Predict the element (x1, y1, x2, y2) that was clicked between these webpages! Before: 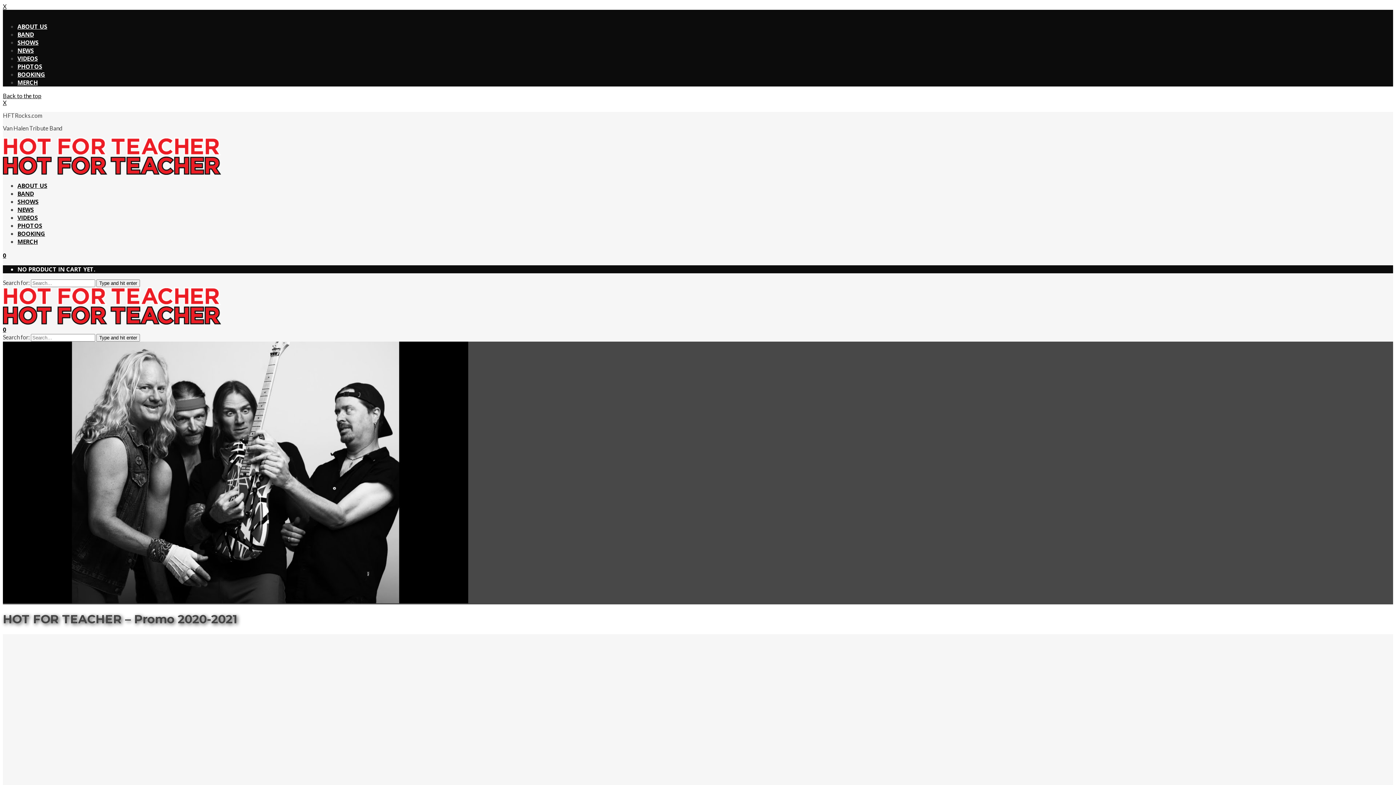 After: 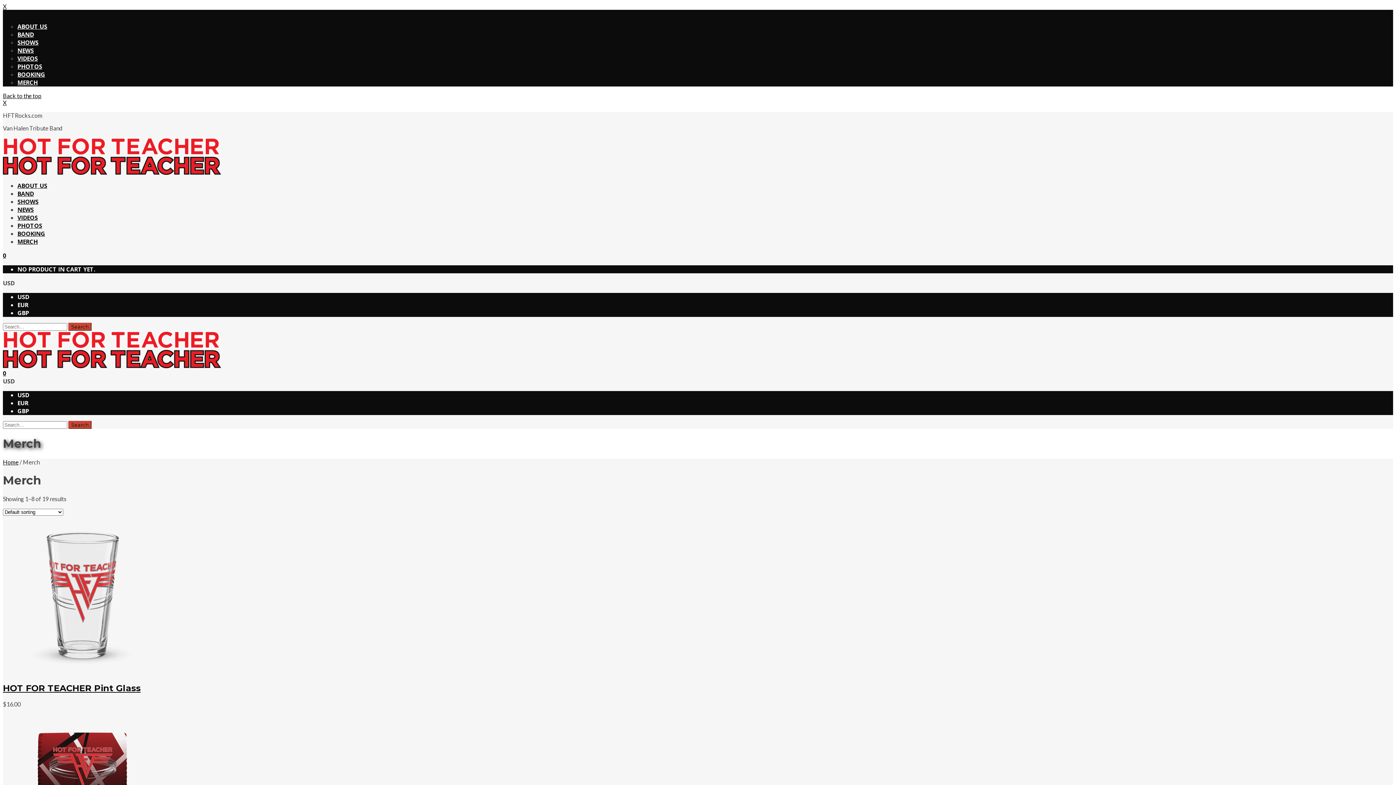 Action: bbox: (17, 78, 37, 86) label: MERCH